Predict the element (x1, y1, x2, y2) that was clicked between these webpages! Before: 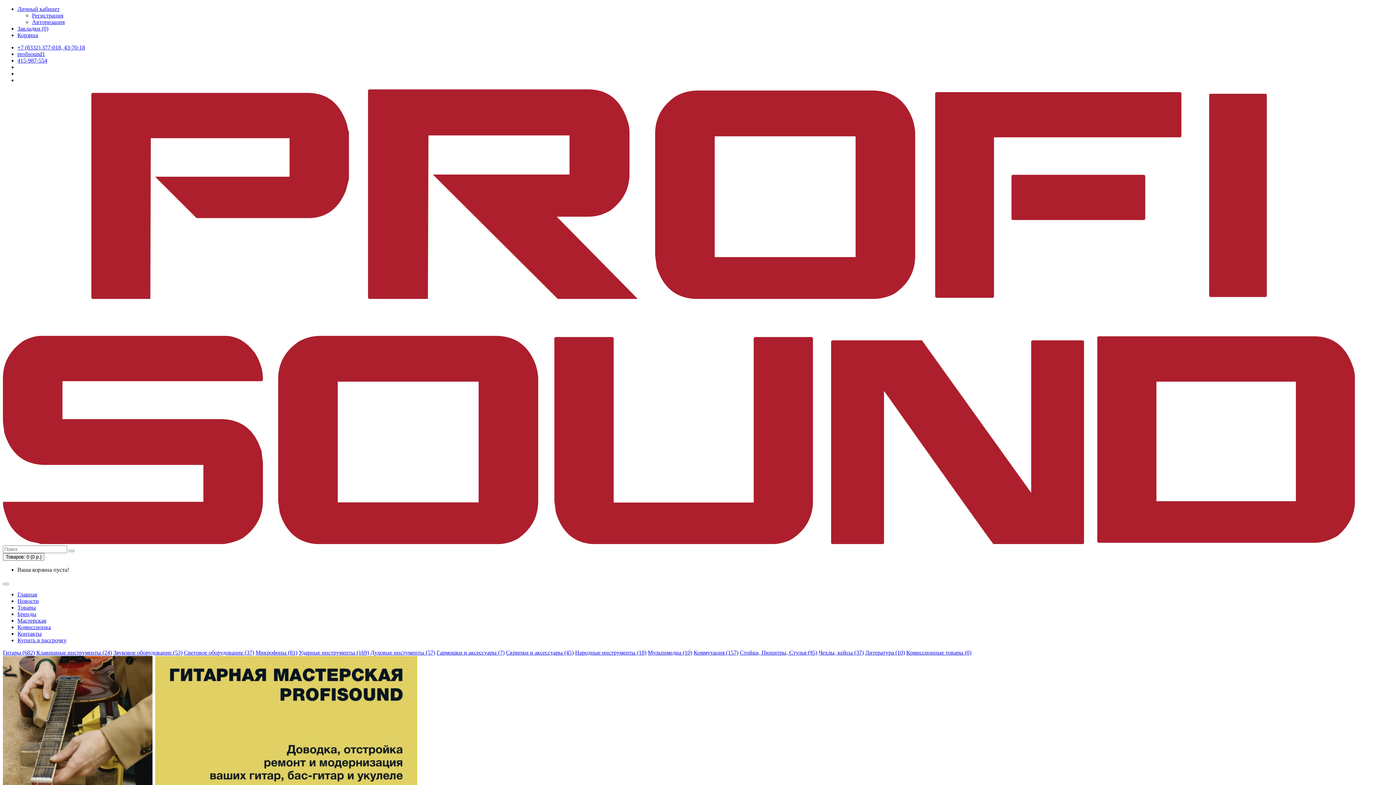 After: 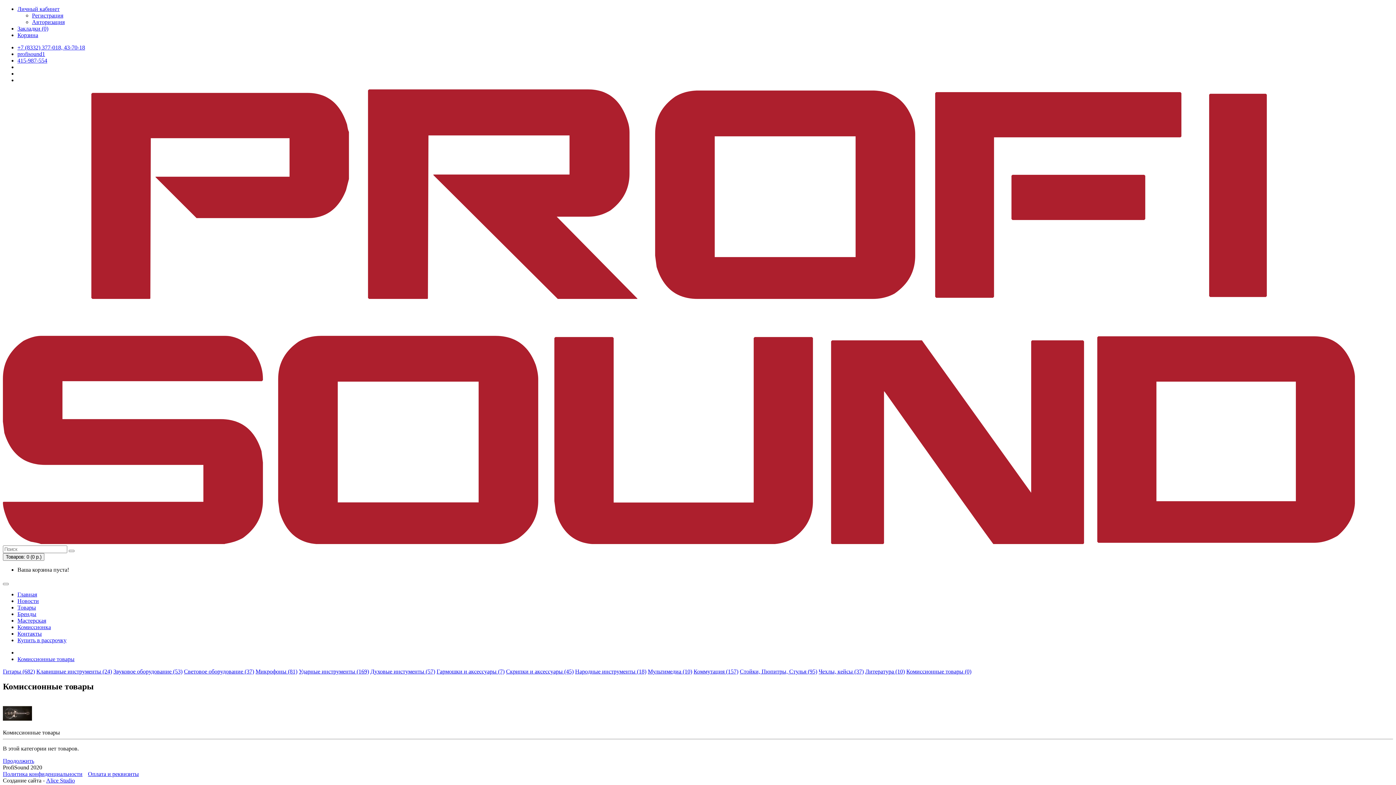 Action: label: Комиссионка bbox: (17, 624, 50, 630)